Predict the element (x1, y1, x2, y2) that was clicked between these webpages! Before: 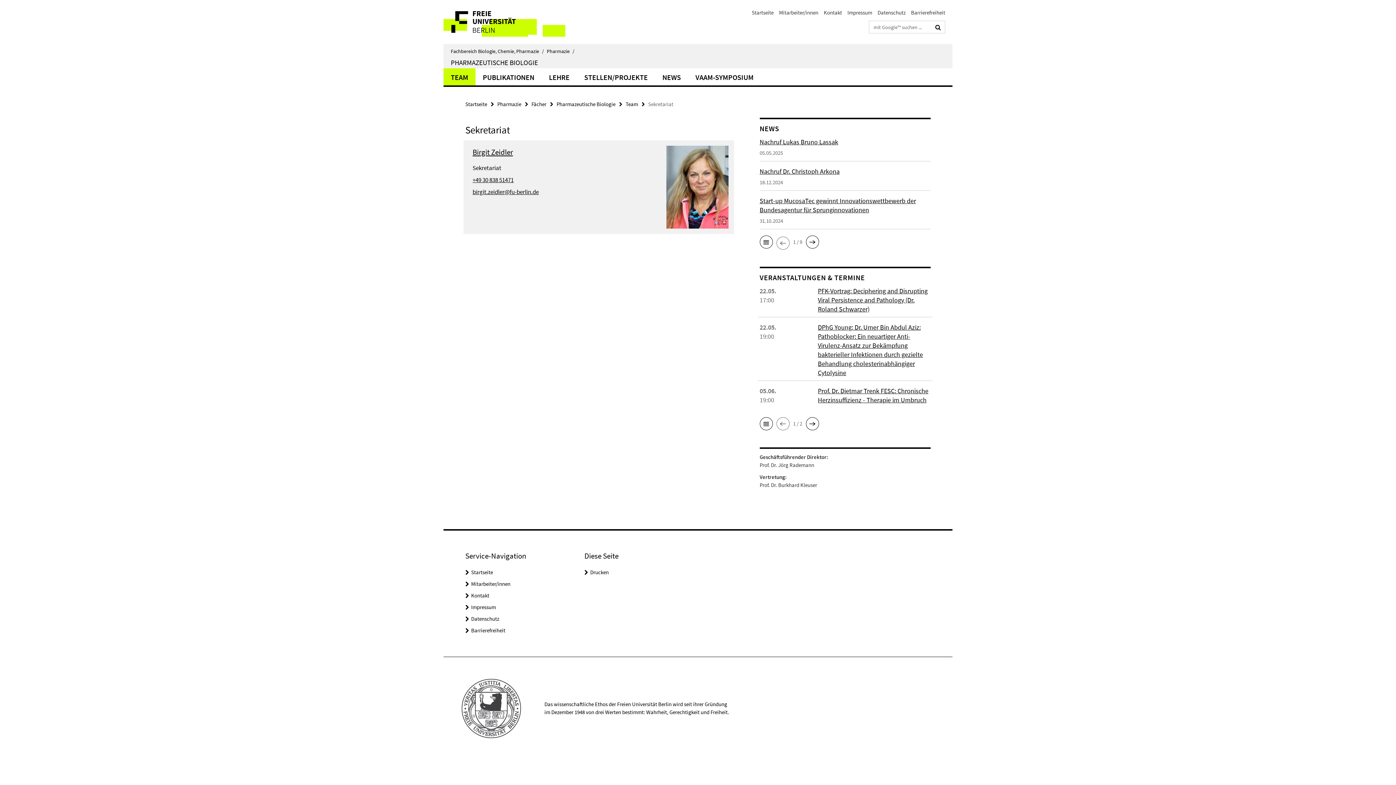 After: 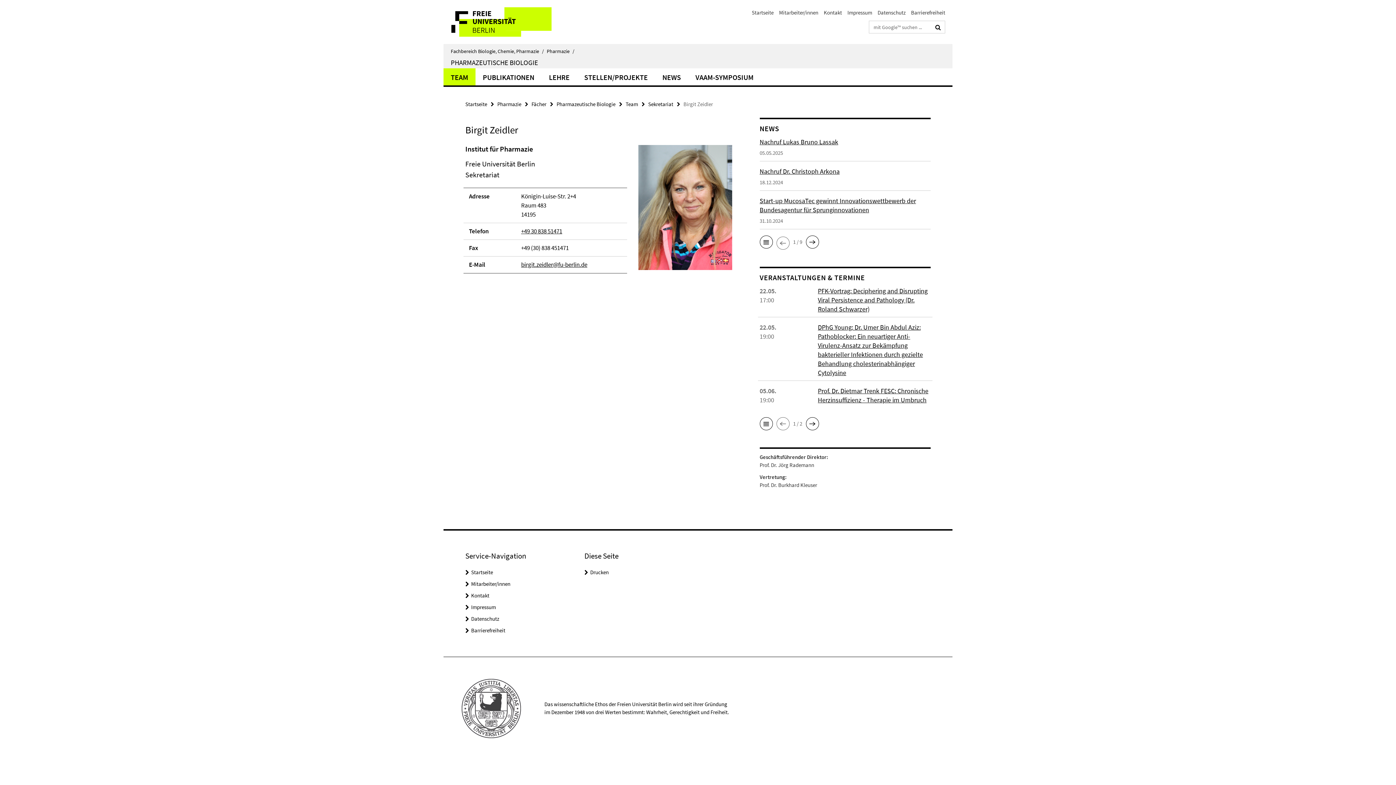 Action: bbox: (472, 147, 513, 157) label: Birgit Zeidler